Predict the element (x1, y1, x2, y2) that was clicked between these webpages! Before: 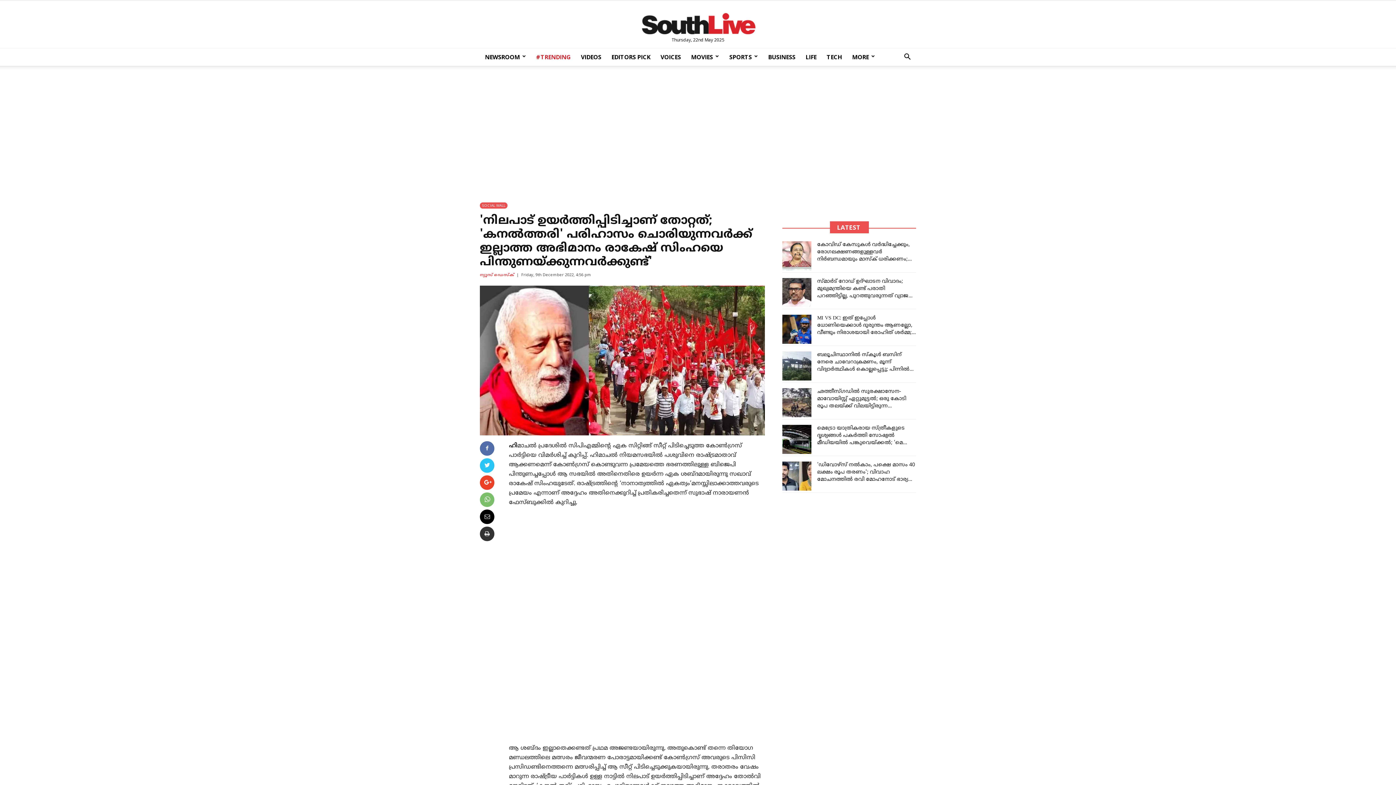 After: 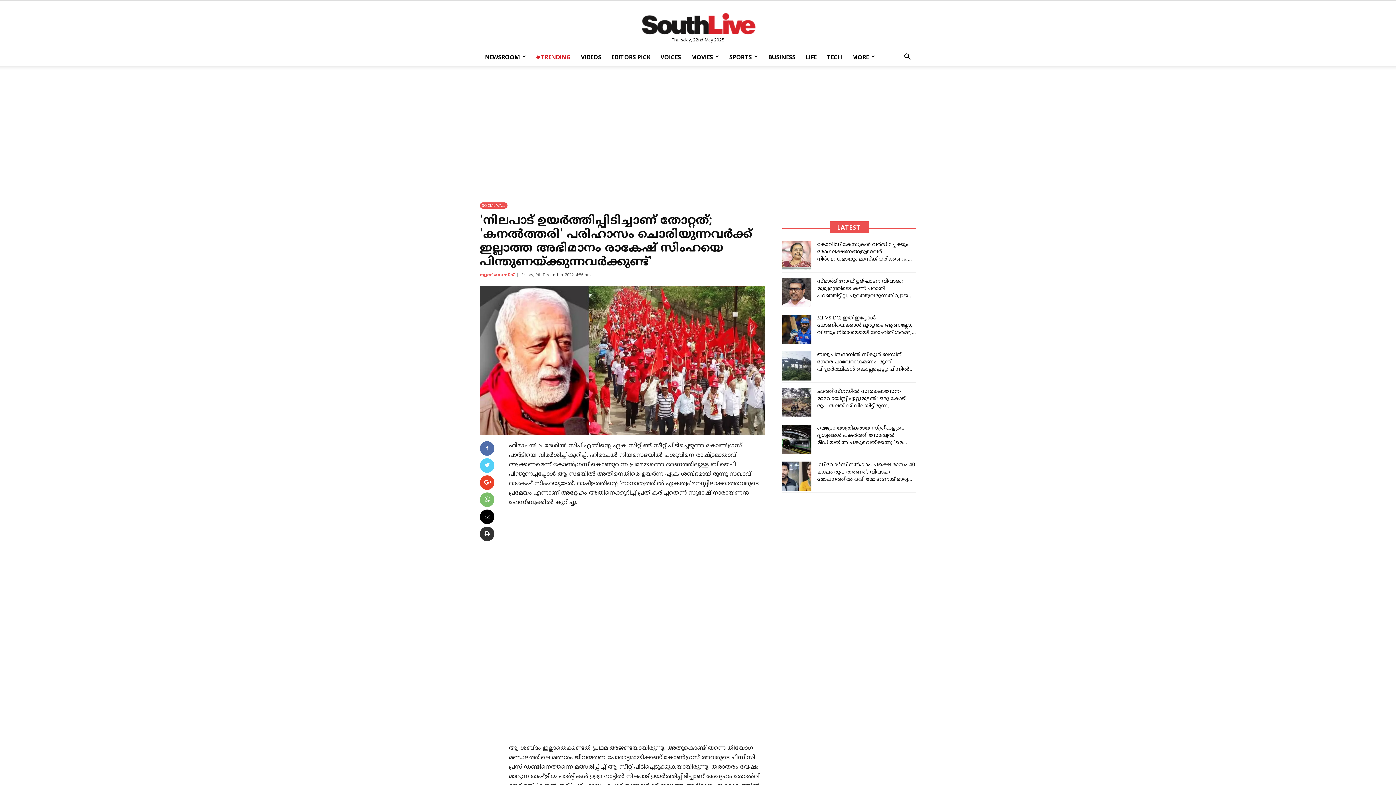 Action: bbox: (480, 458, 494, 472)